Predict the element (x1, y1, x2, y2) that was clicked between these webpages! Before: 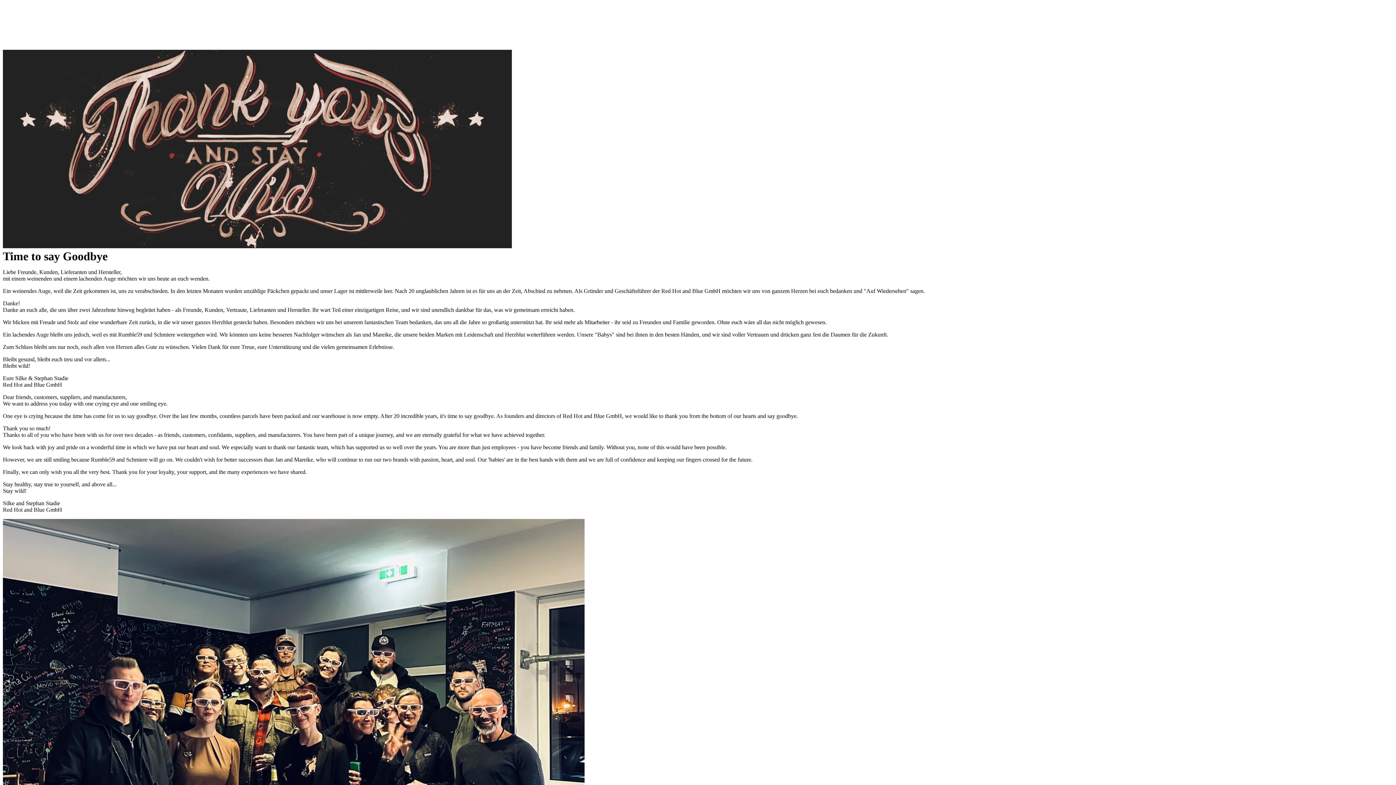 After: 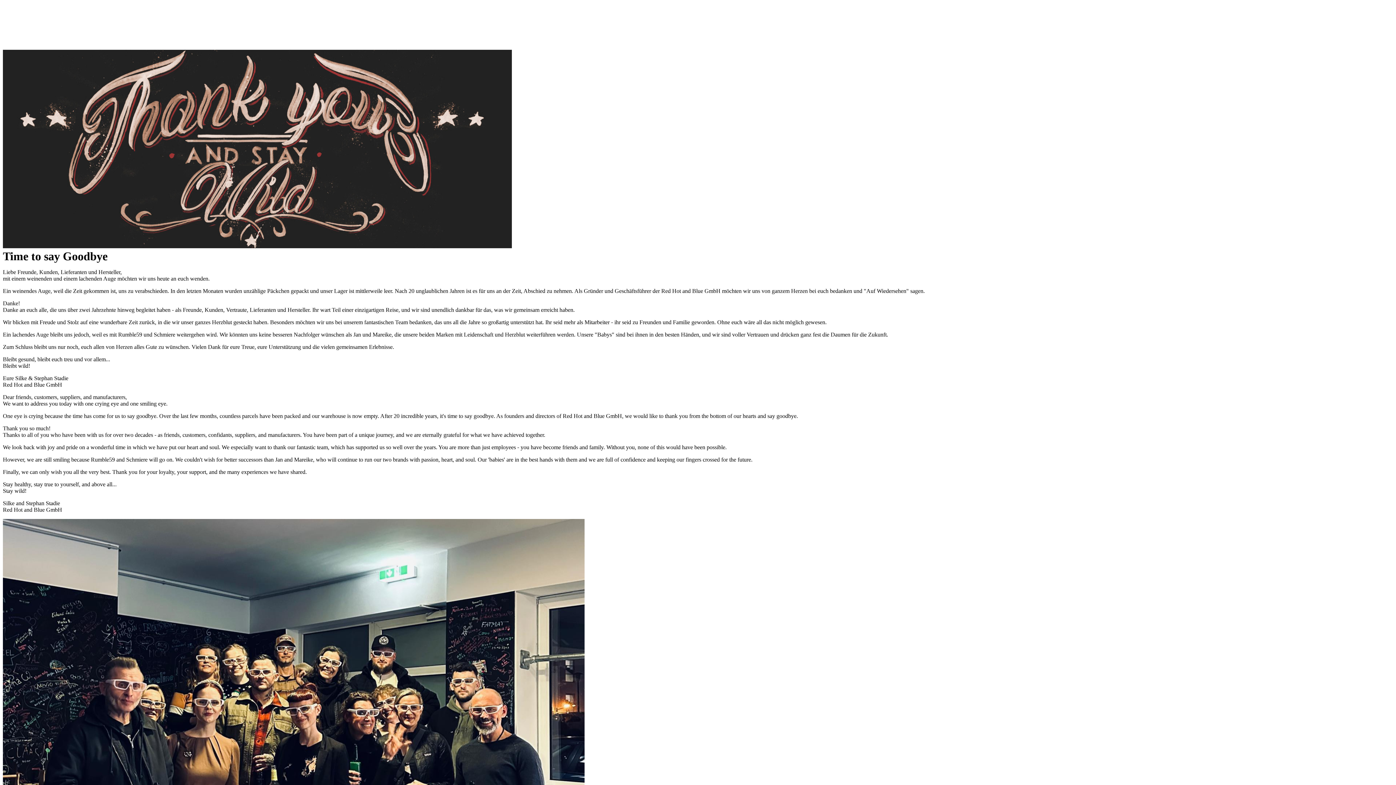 Action: bbox: (2, 43, 113, 49)